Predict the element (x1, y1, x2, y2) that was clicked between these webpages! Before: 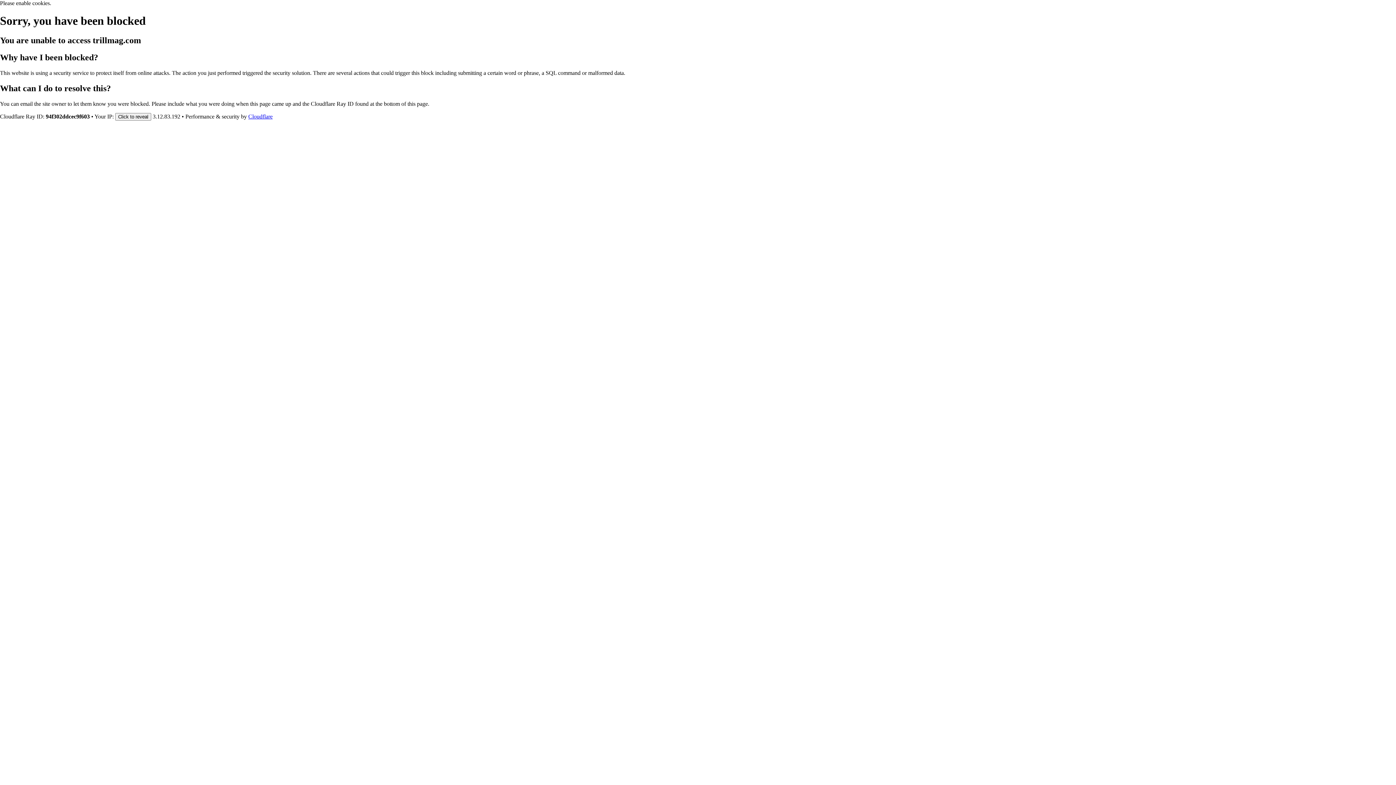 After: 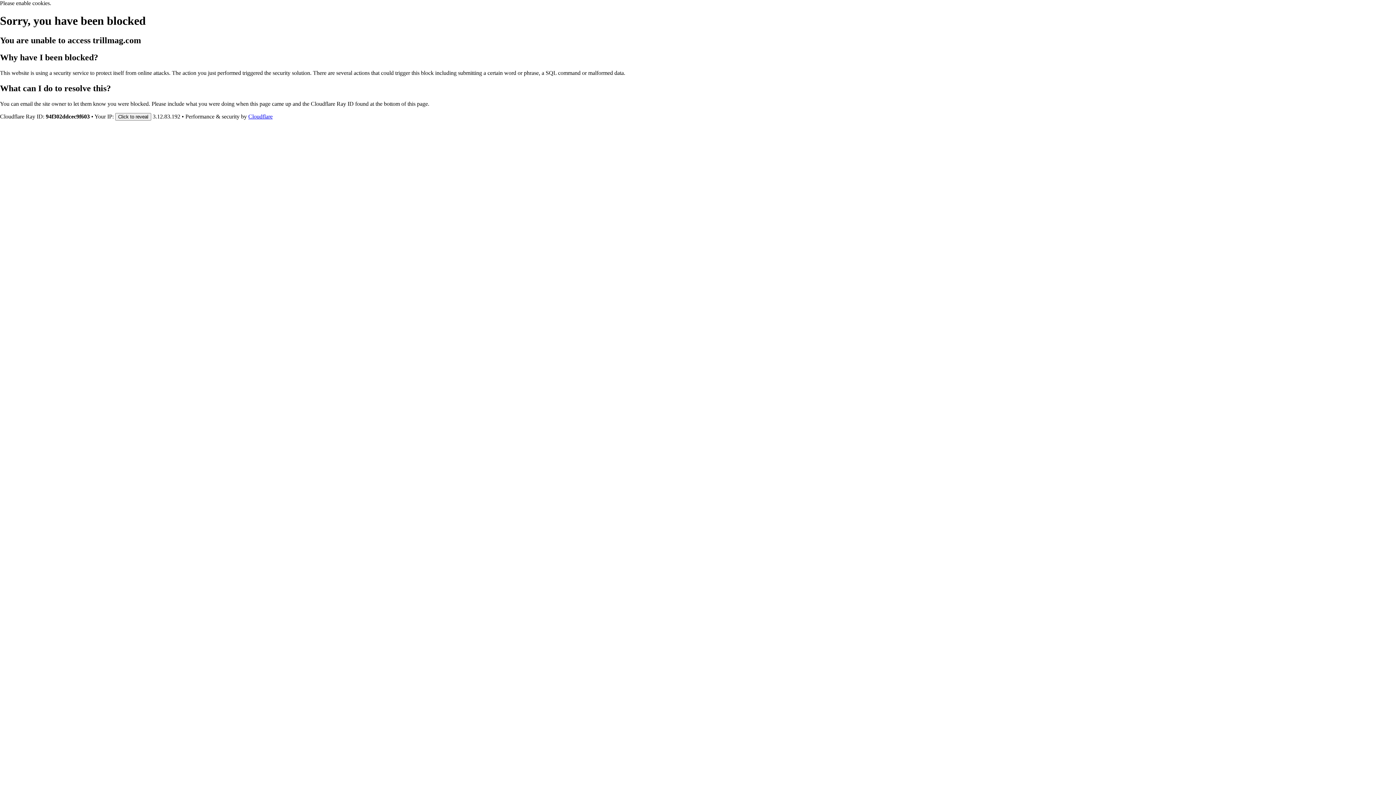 Action: bbox: (248, 113, 272, 119) label: Cloudflare